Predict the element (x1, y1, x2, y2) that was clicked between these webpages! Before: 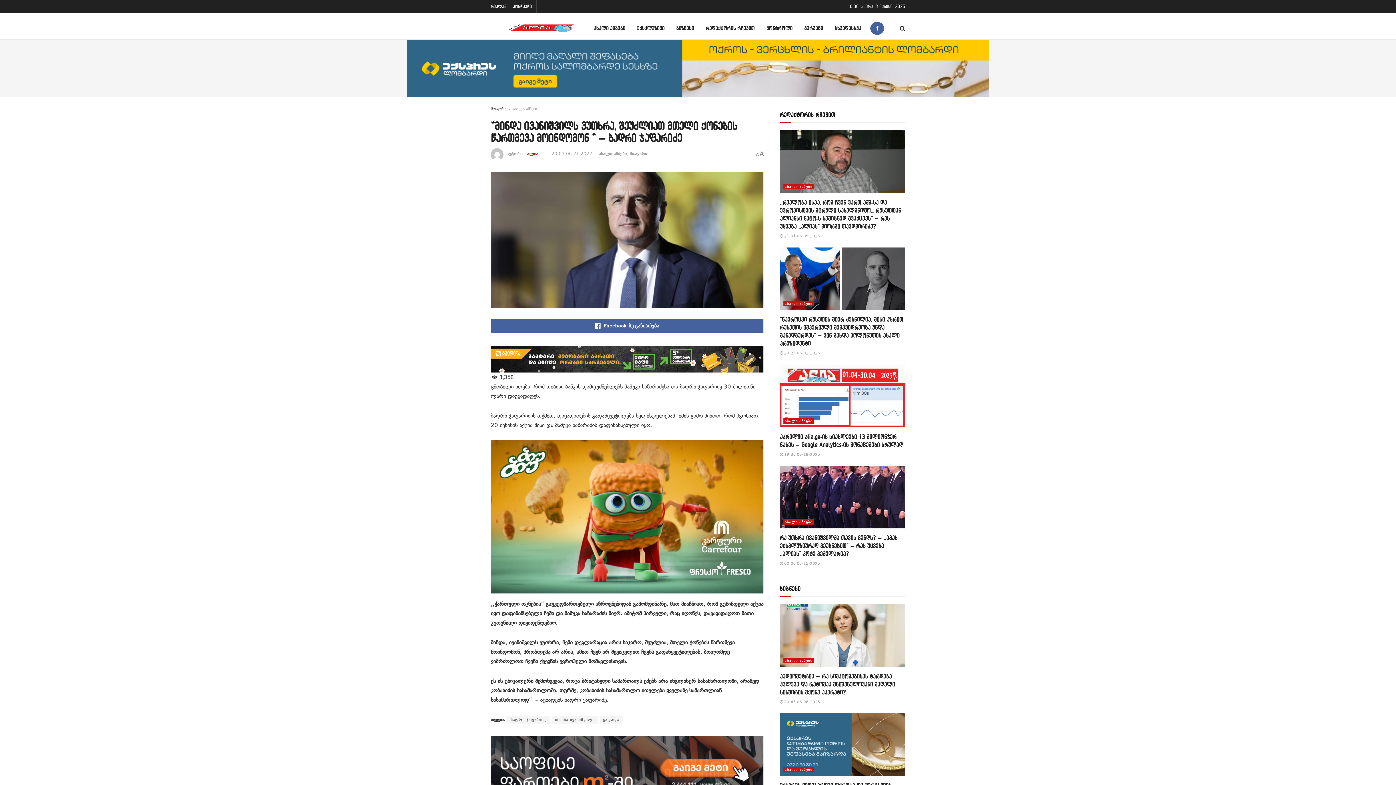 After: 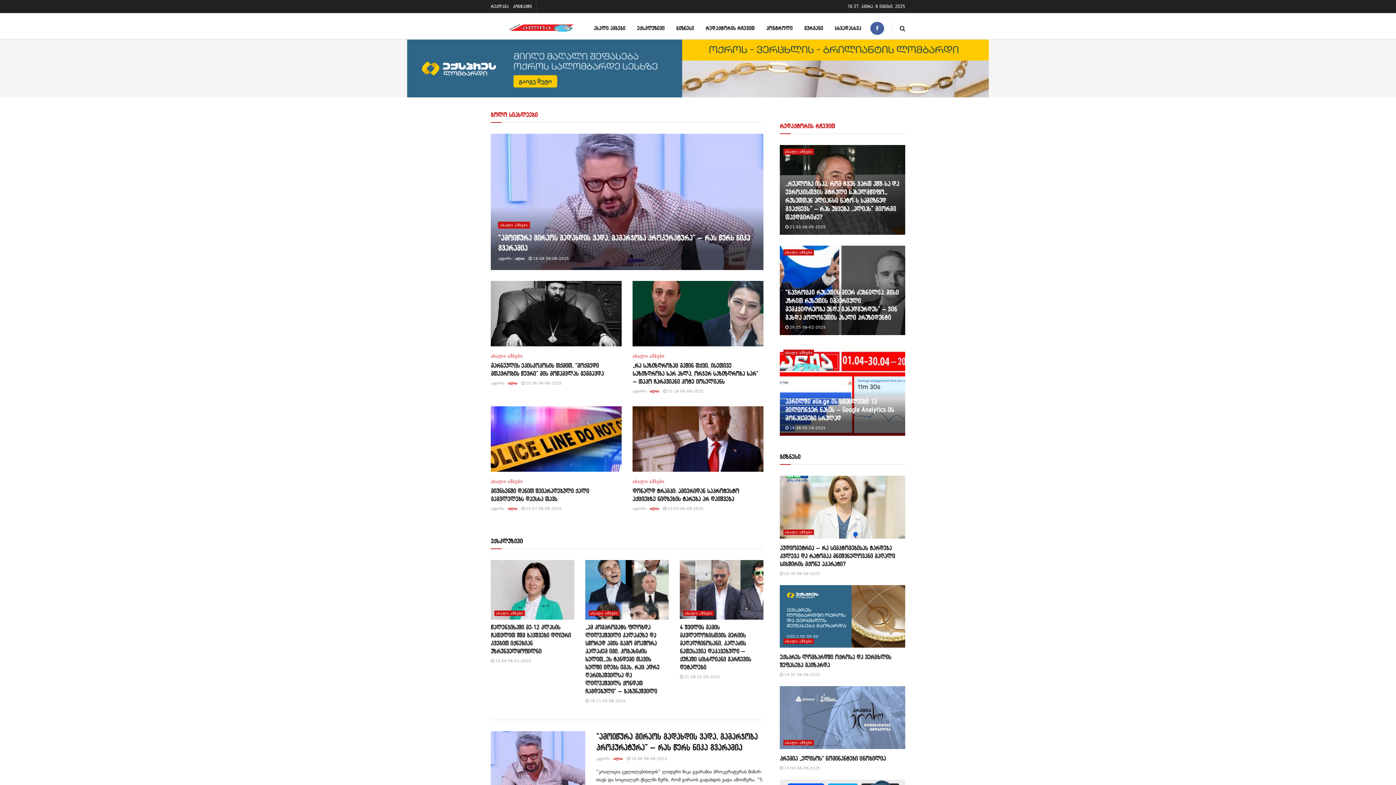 Action: label: Visit Homepage bbox: (508, 15, 574, 40)